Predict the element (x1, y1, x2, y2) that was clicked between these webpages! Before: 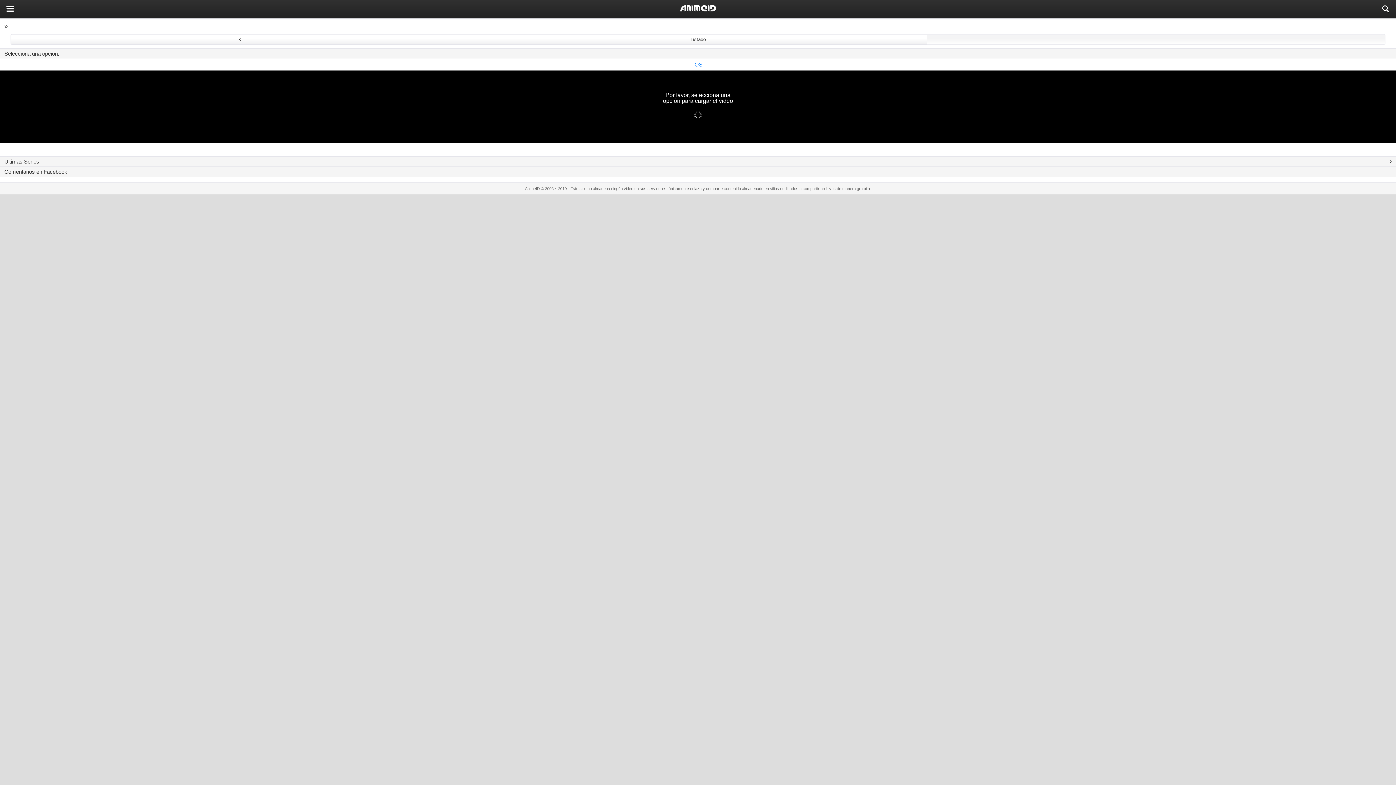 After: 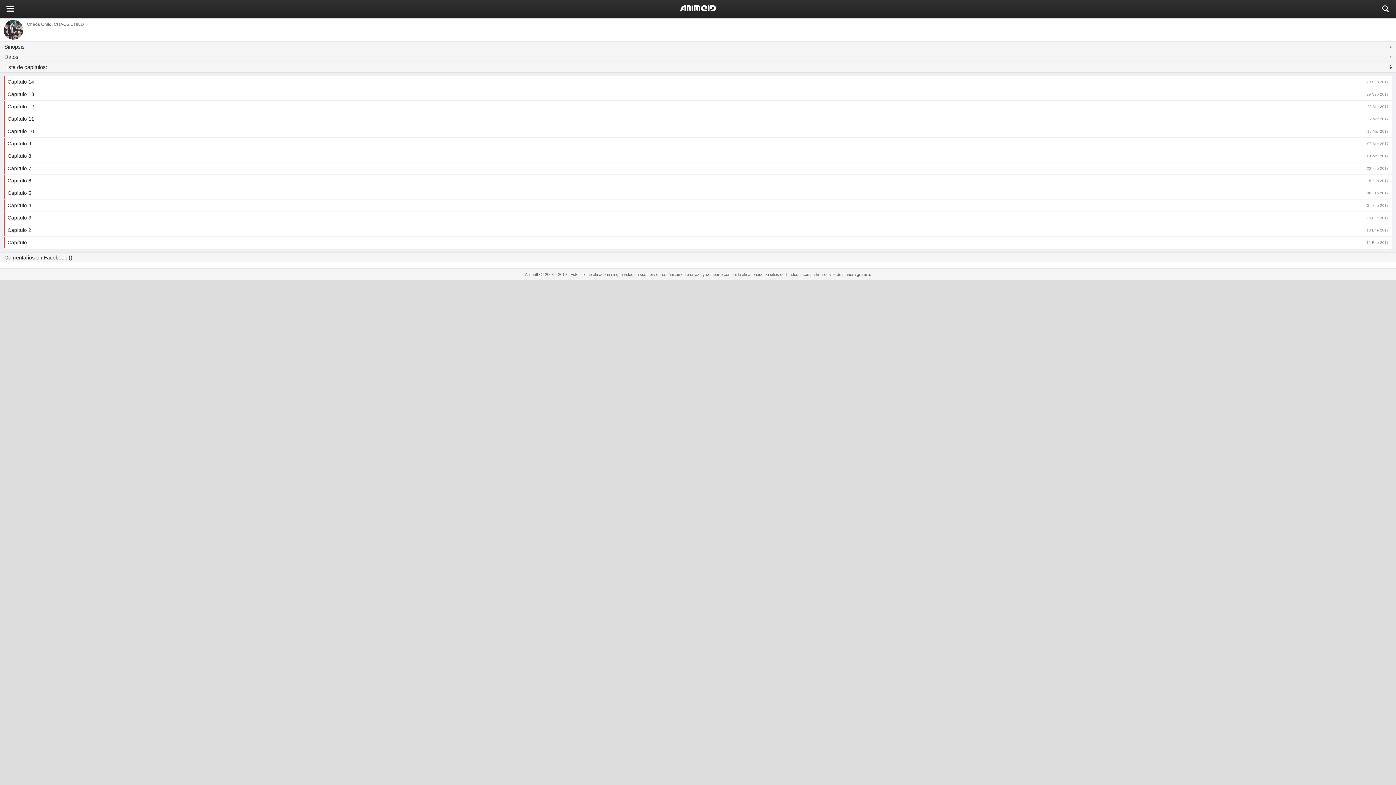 Action: bbox: (468, 34, 927, 44) label: Listado